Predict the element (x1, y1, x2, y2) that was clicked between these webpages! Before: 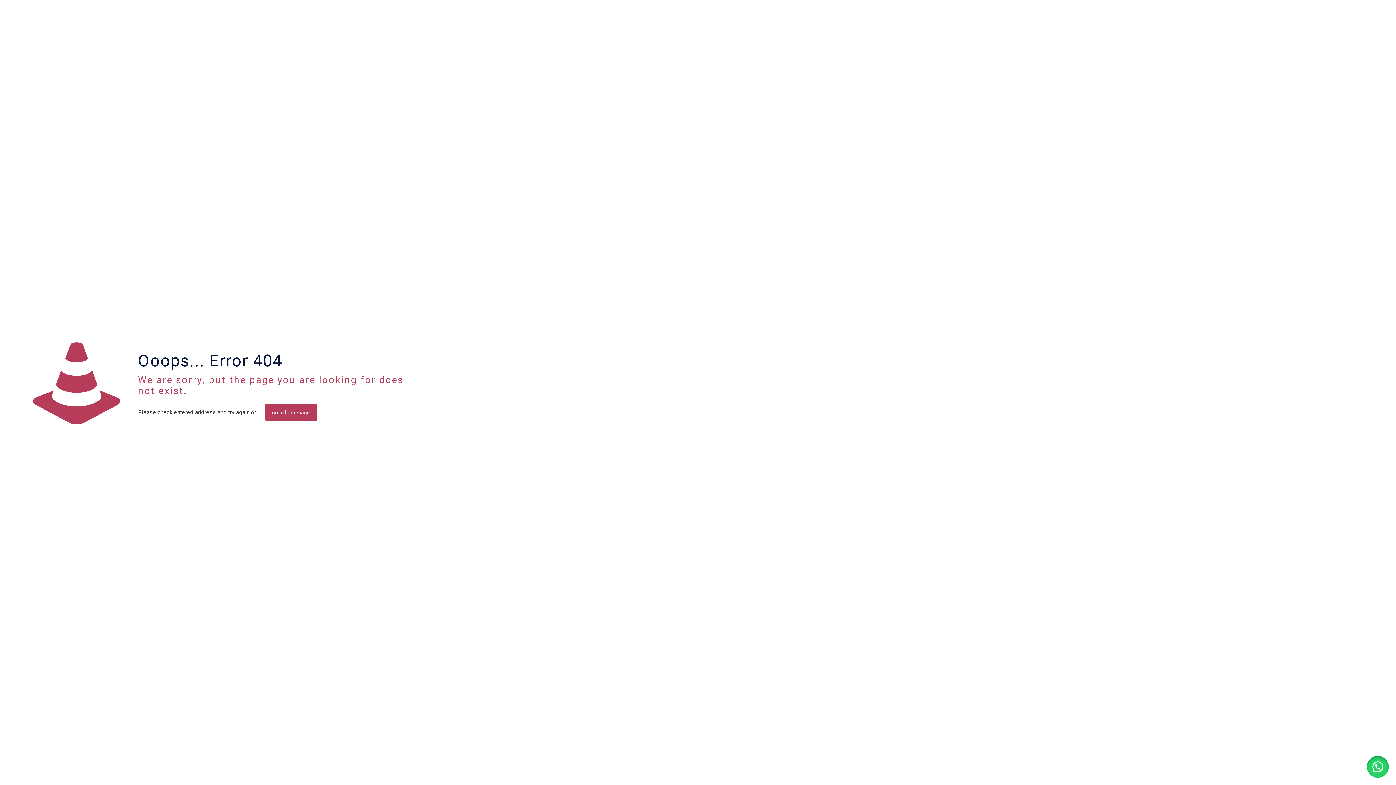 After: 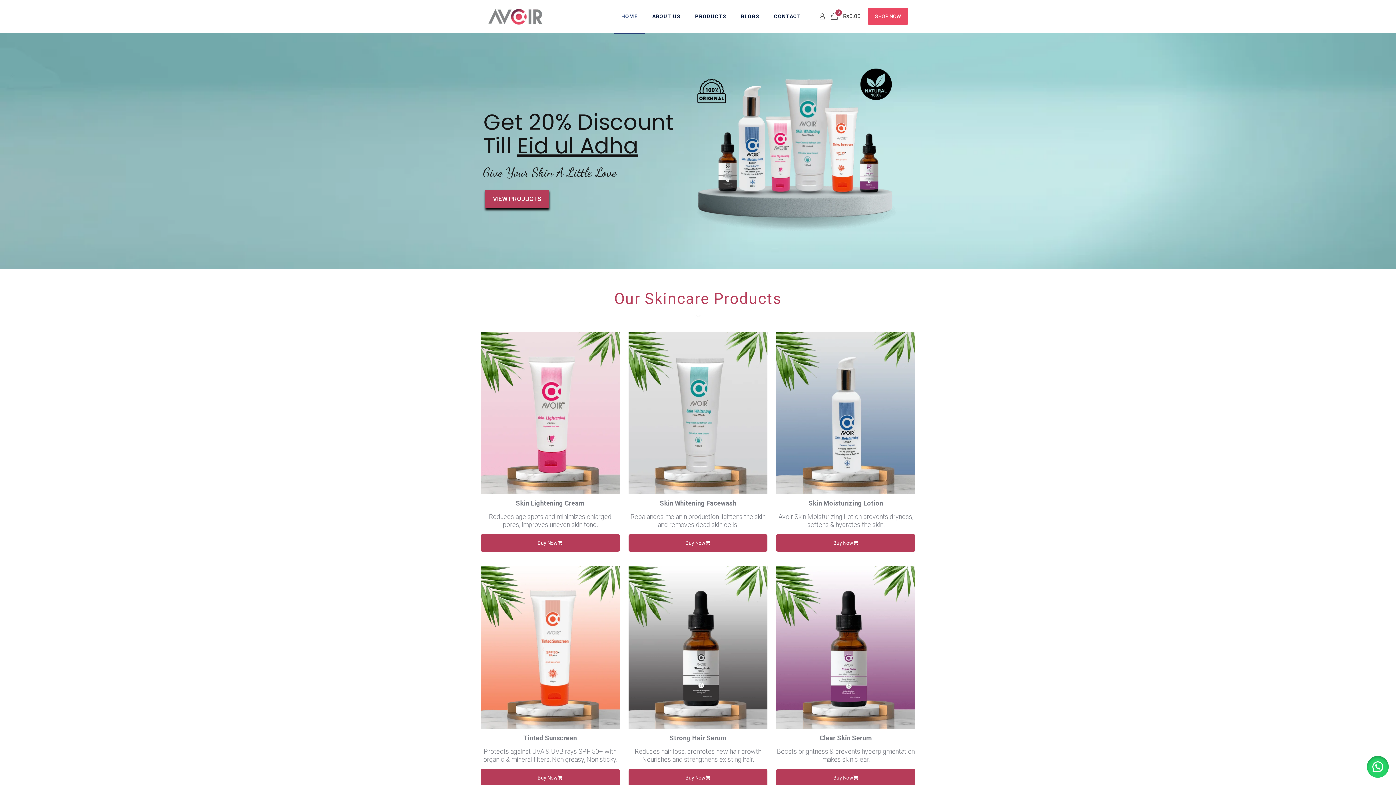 Action: bbox: (264, 404, 317, 421) label: go to homepage